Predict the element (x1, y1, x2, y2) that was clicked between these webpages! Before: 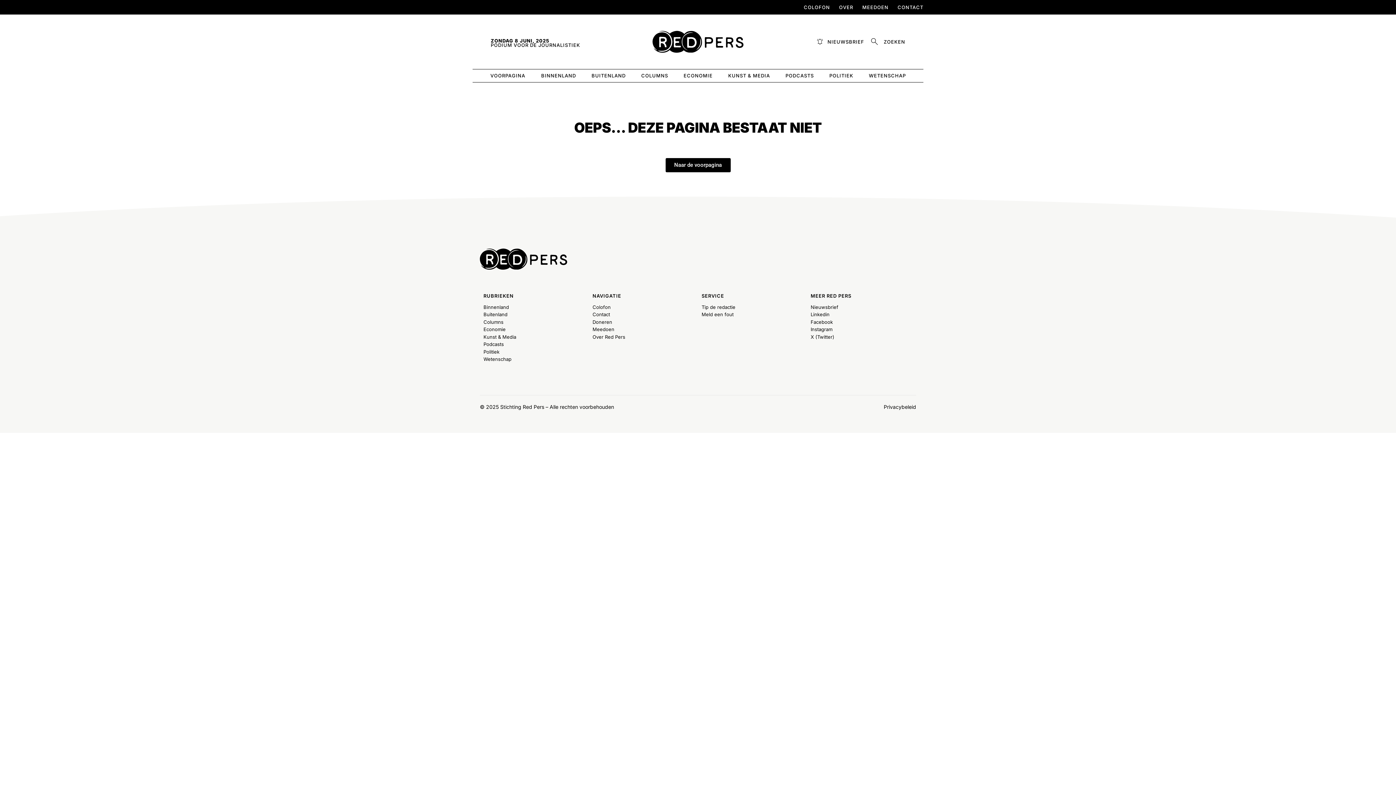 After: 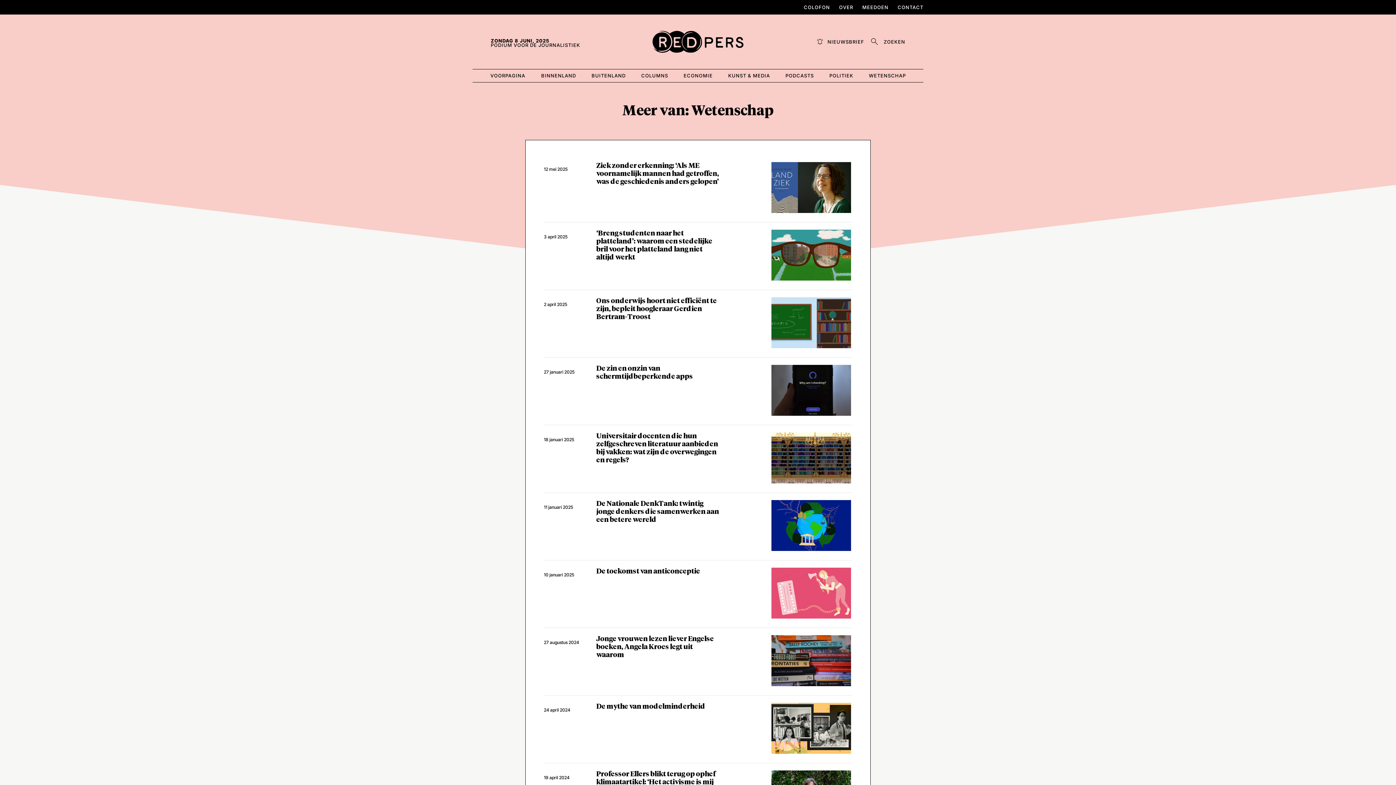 Action: bbox: (866, 70, 909, 81) label: WETENSCHAP